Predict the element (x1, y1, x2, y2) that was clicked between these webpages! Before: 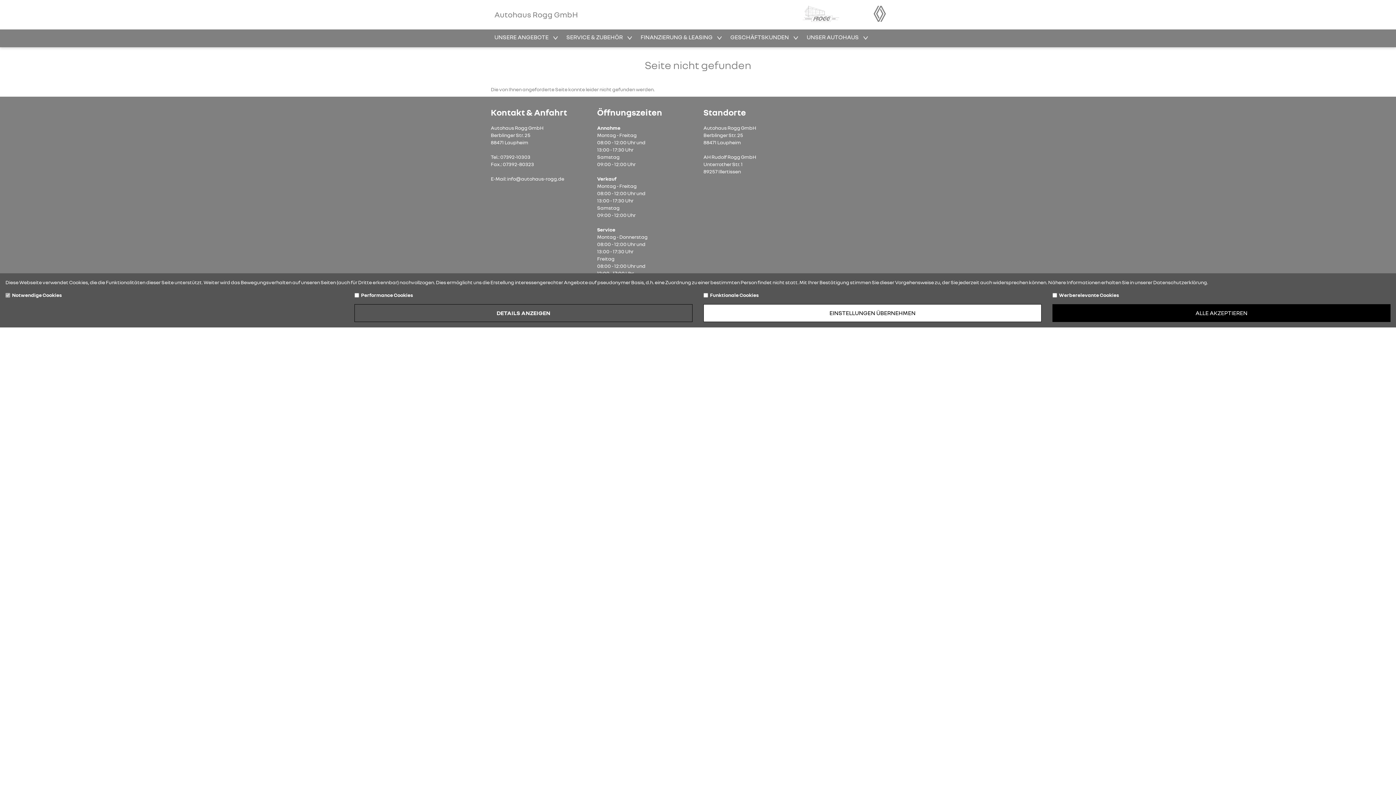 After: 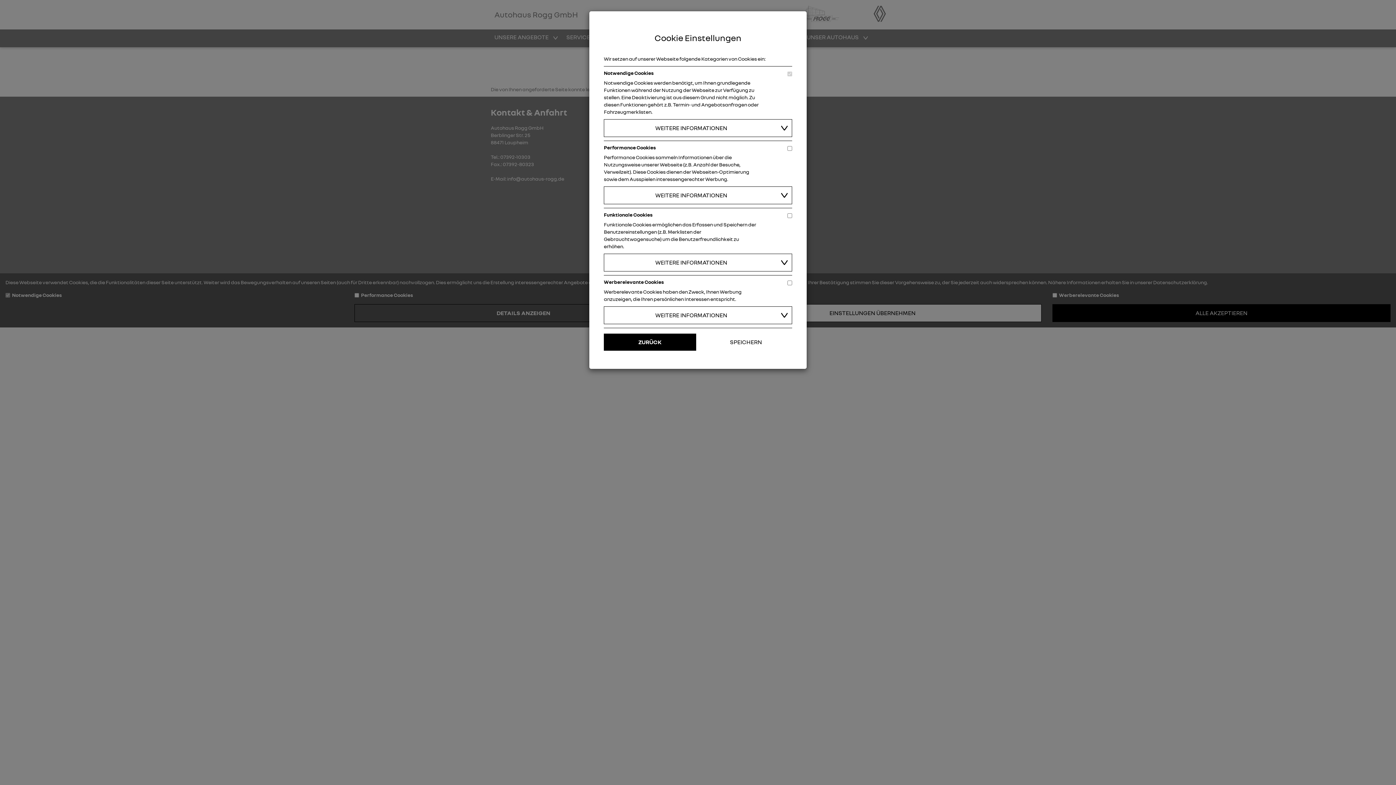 Action: label: DETAILS ANZEIGEN bbox: (354, 304, 692, 322)